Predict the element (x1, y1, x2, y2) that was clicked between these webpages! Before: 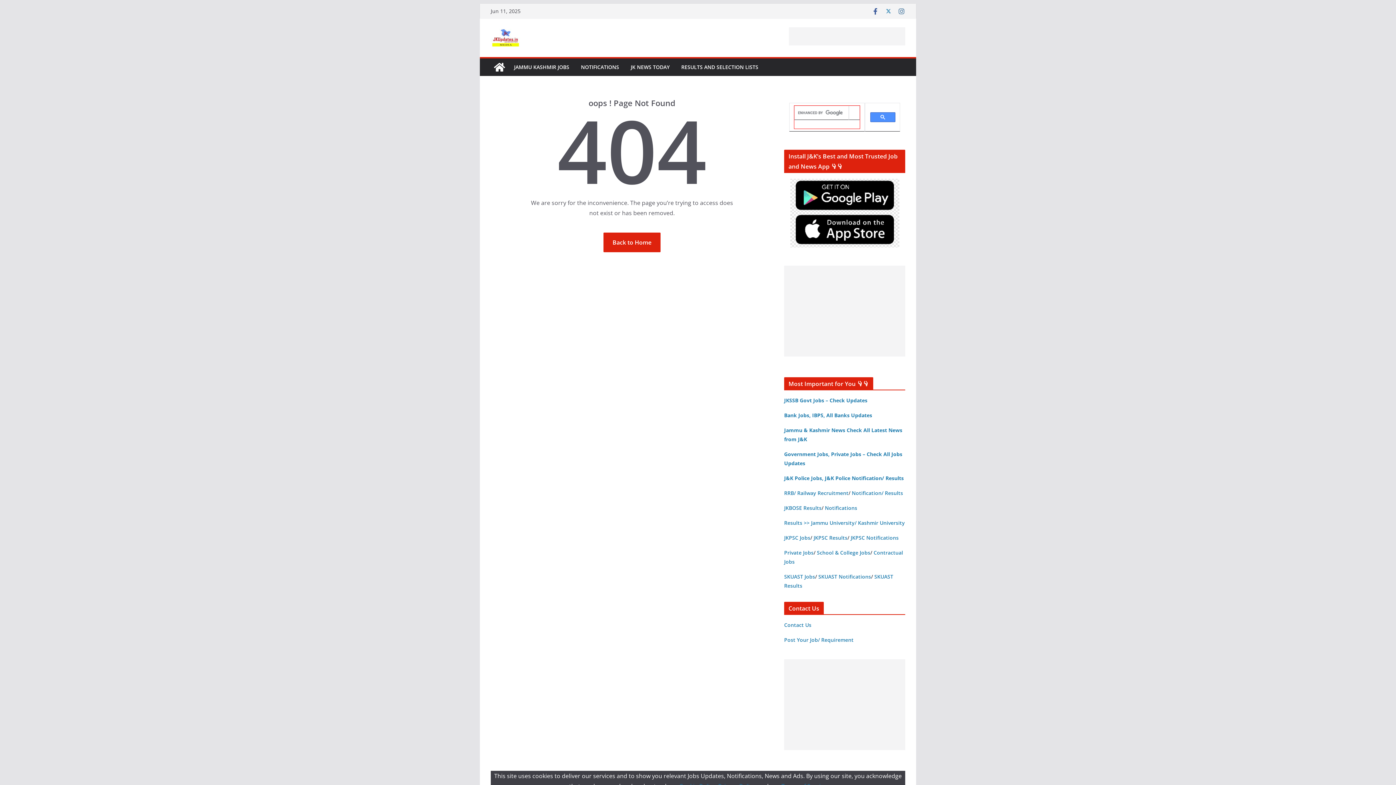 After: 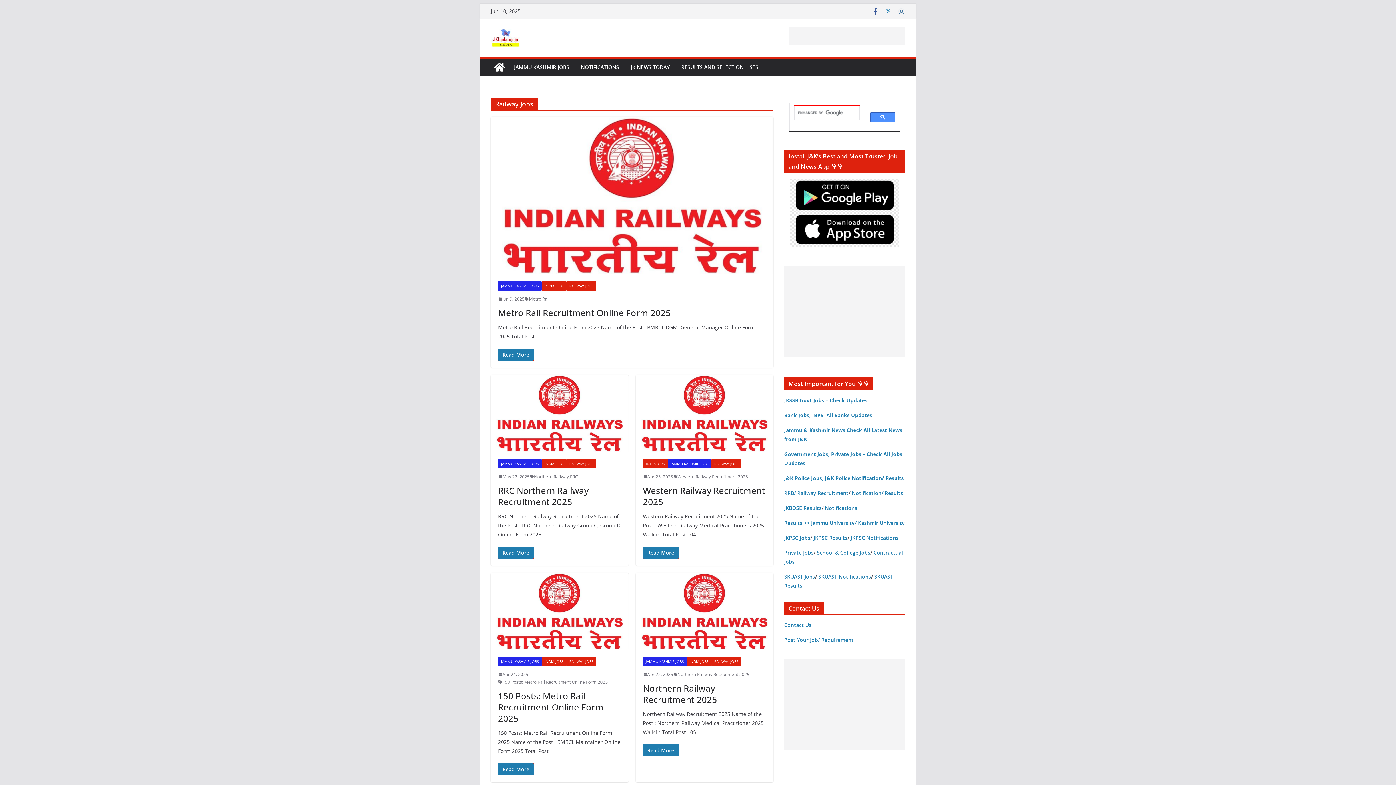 Action: bbox: (784, 489, 848, 496) label: RRB/ Railway Recruitment